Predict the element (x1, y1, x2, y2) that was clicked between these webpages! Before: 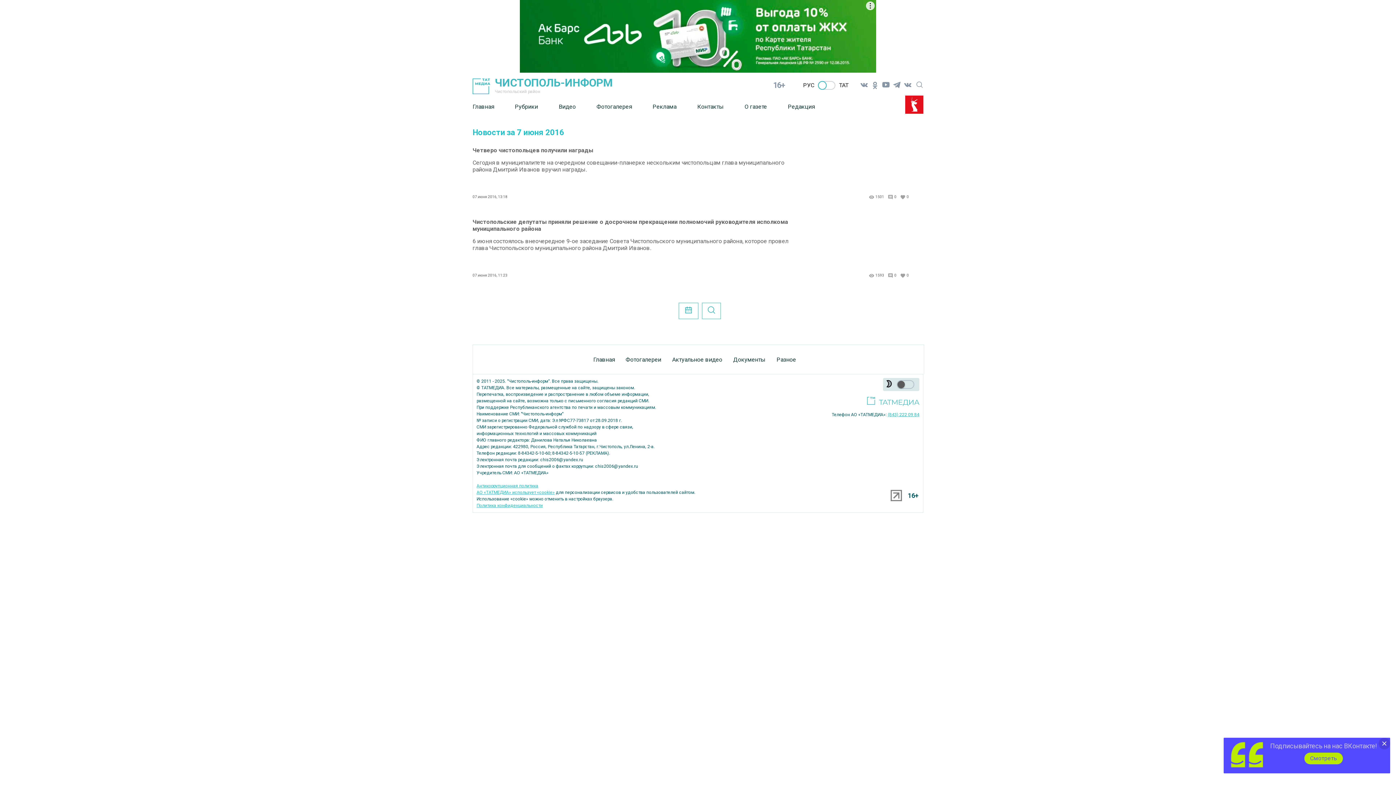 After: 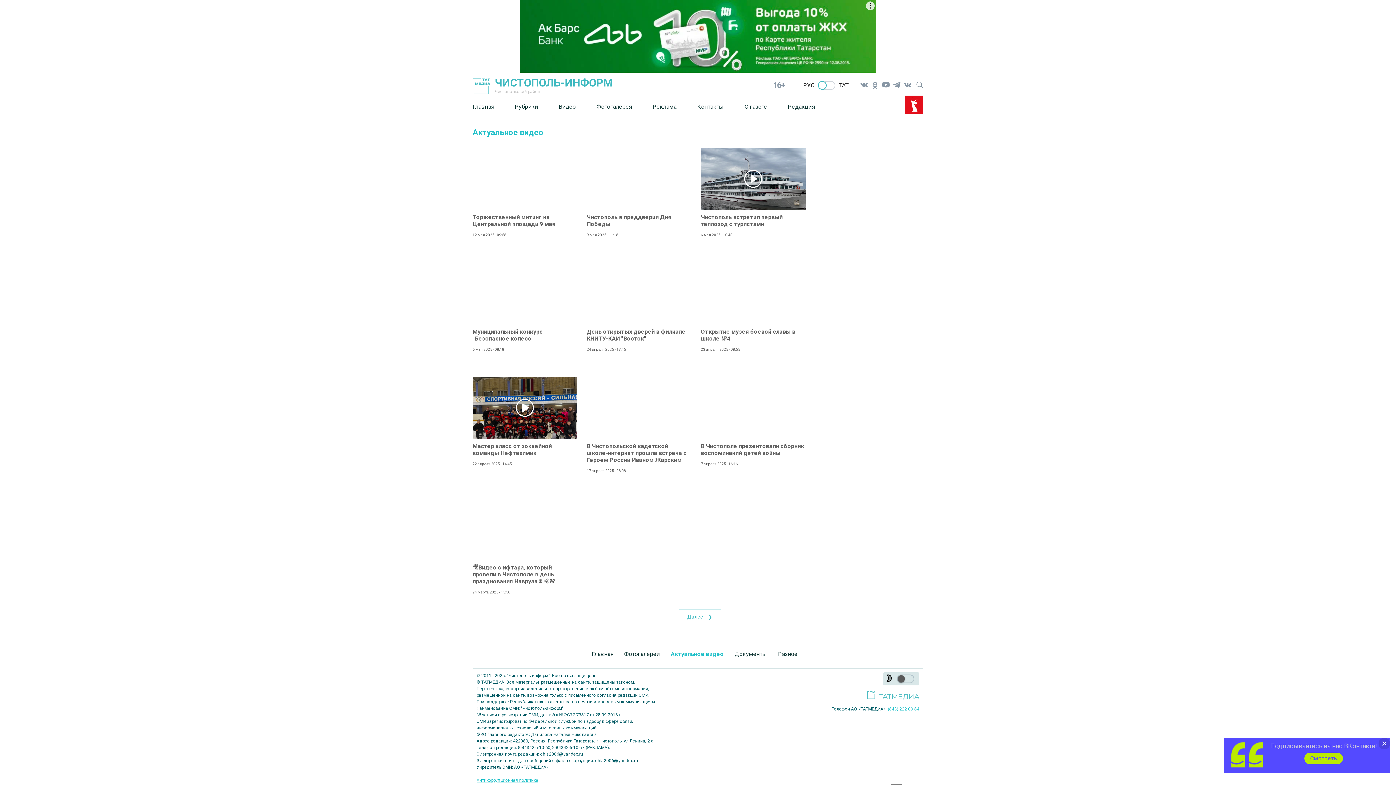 Action: label: Актуальное видео bbox: (672, 350, 722, 368)